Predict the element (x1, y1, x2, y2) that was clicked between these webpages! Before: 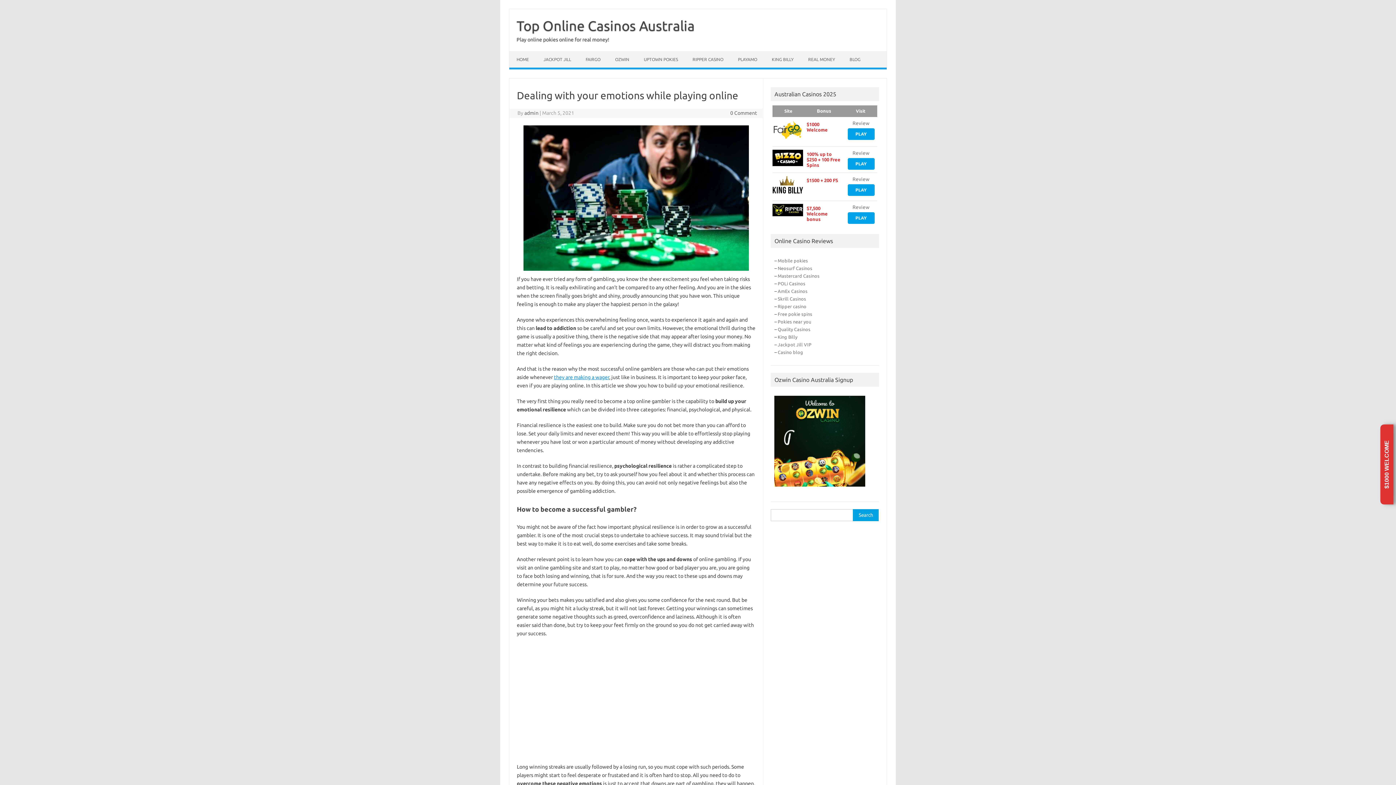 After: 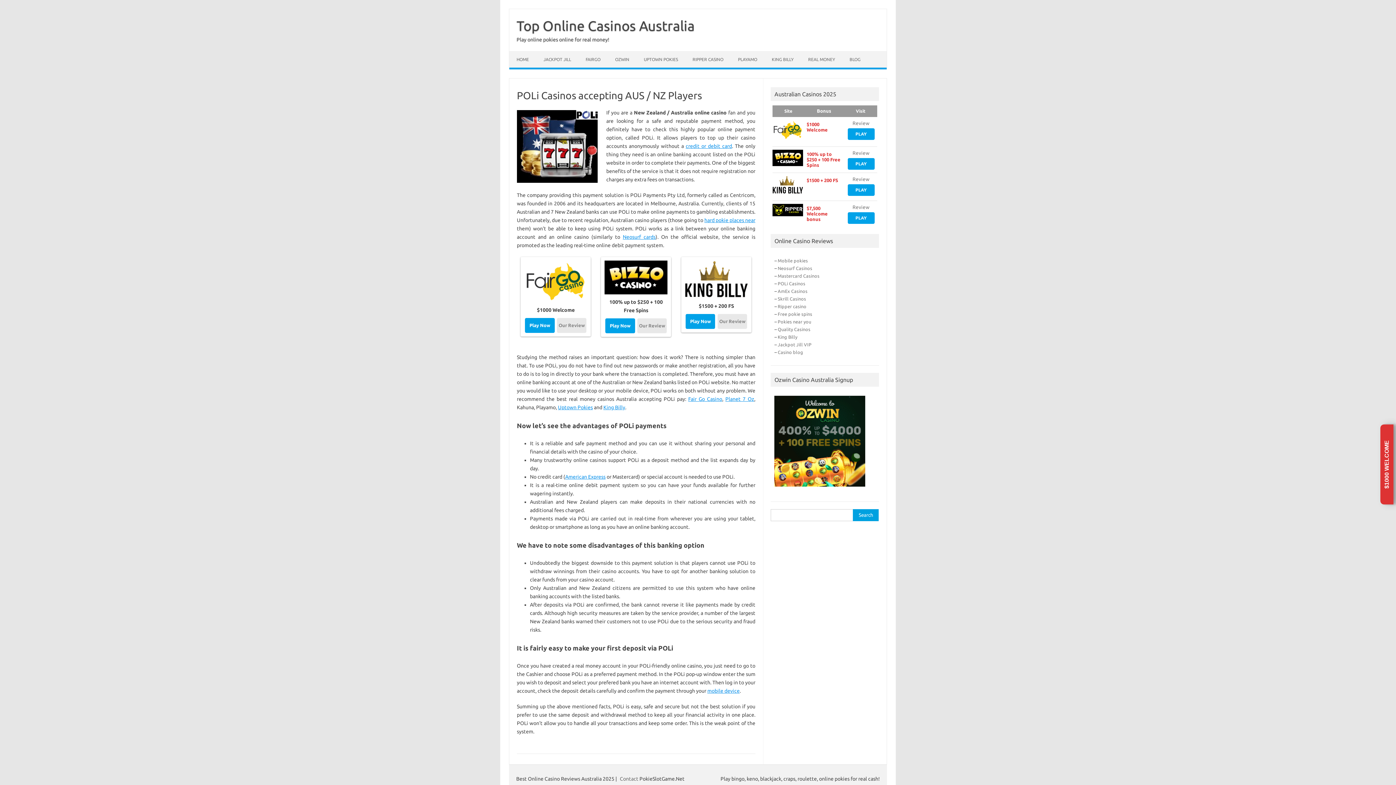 Action: label: POLi Casinos bbox: (777, 281, 805, 286)